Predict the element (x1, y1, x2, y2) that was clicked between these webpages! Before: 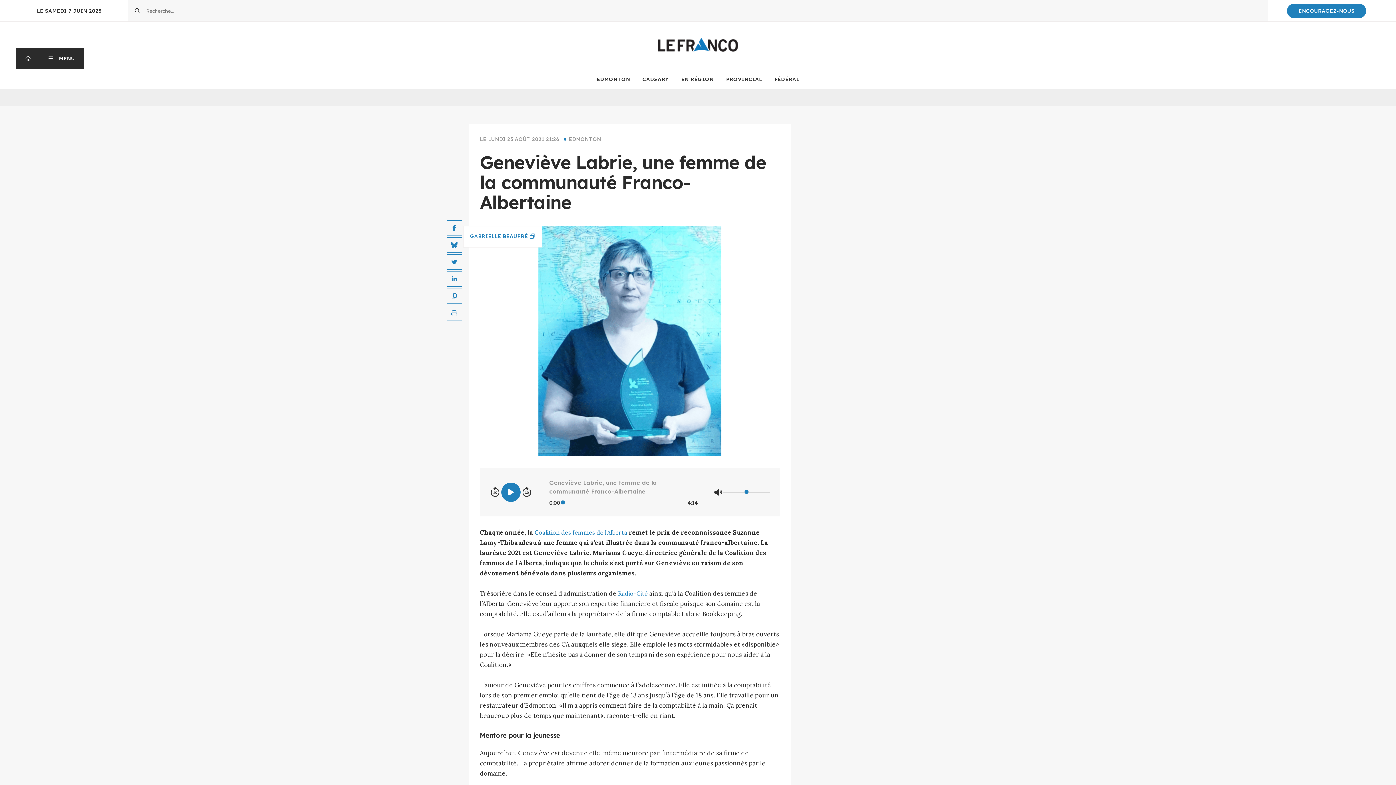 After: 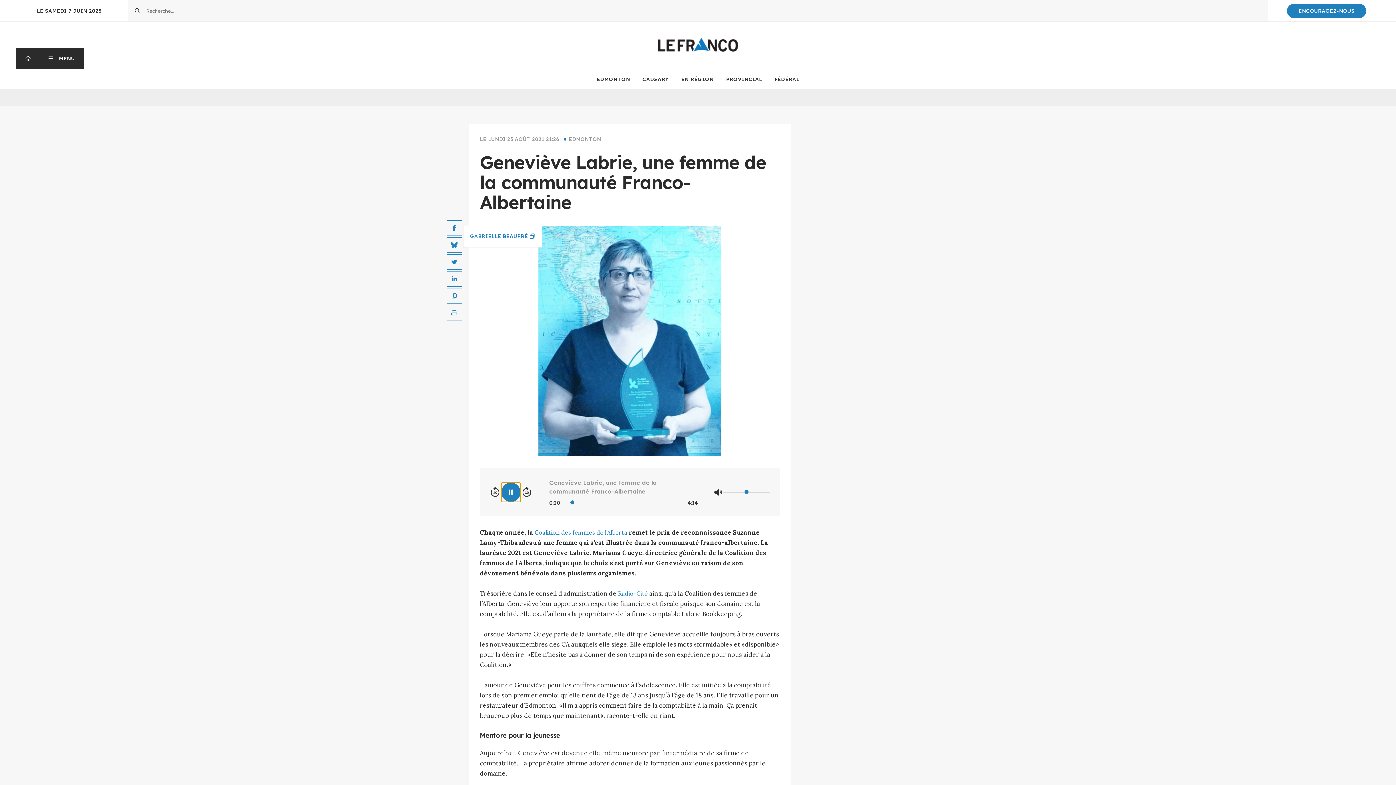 Action: bbox: (501, 482, 520, 502)